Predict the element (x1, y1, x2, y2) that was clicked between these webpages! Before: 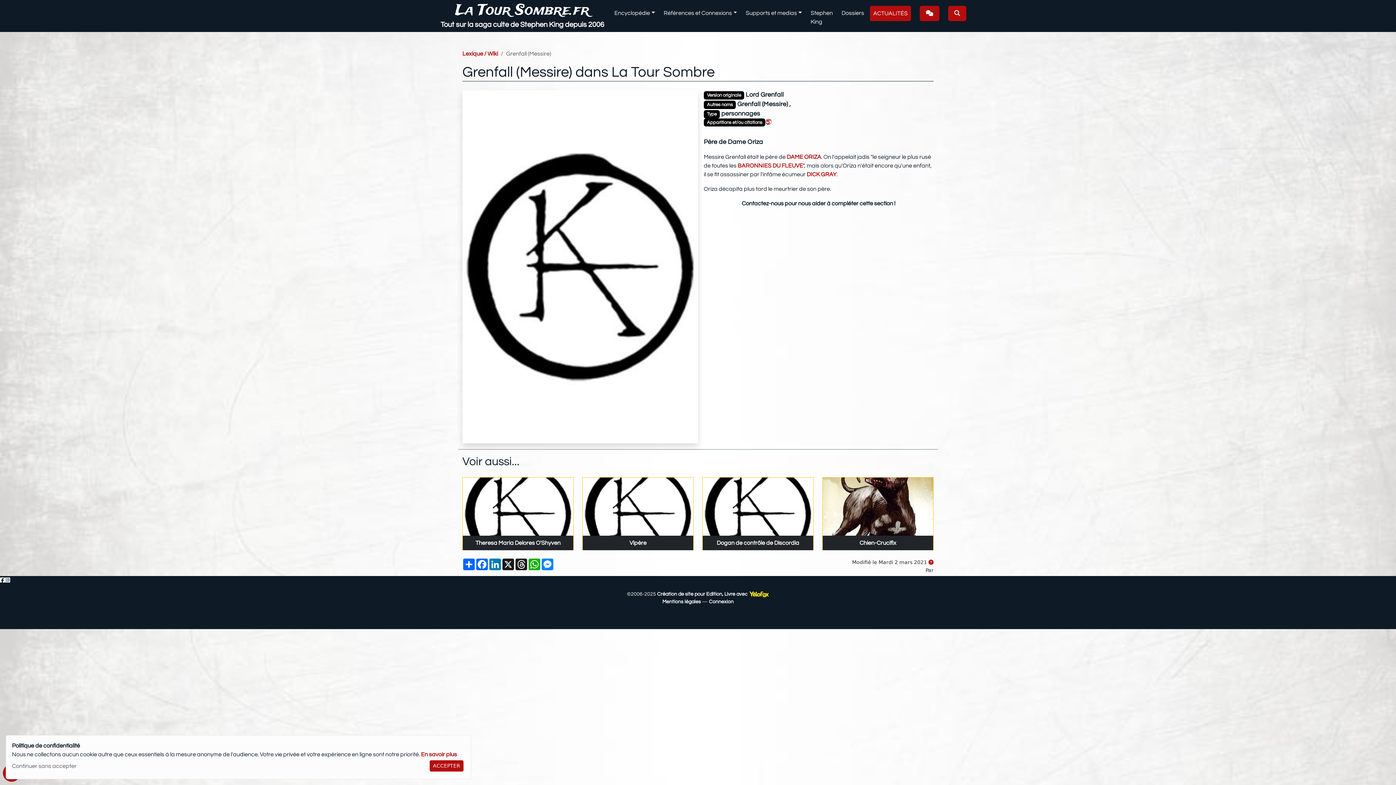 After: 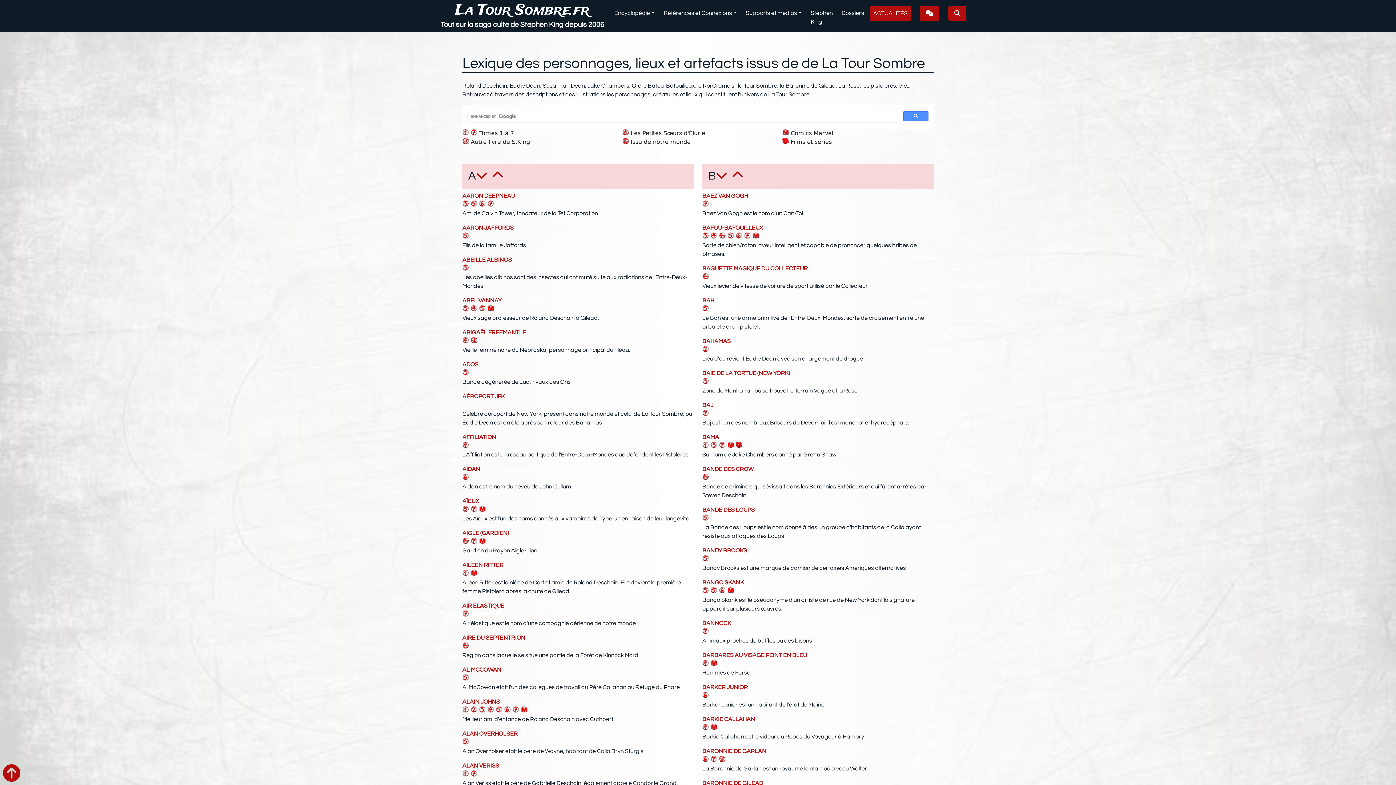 Action: bbox: (462, 50, 498, 56) label: Lexique / Wiki